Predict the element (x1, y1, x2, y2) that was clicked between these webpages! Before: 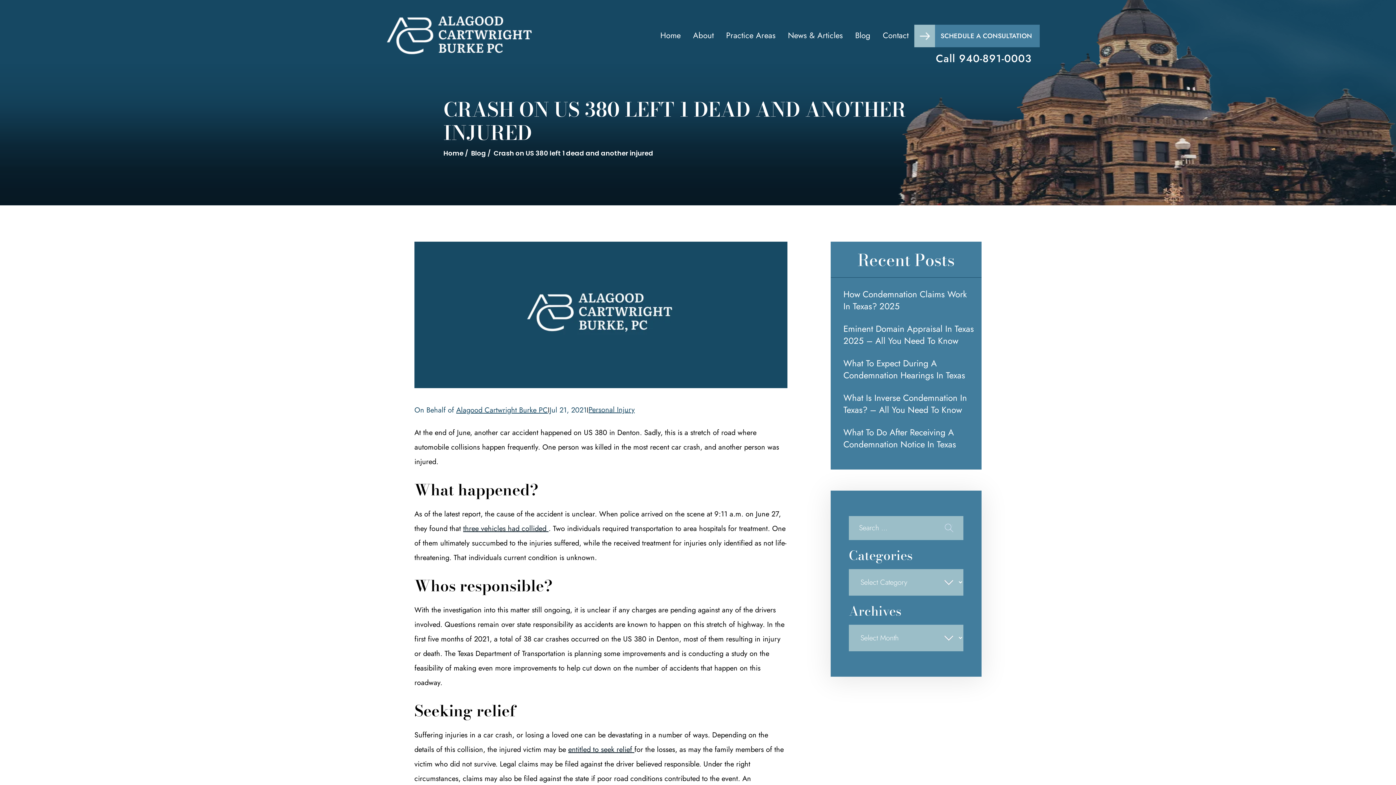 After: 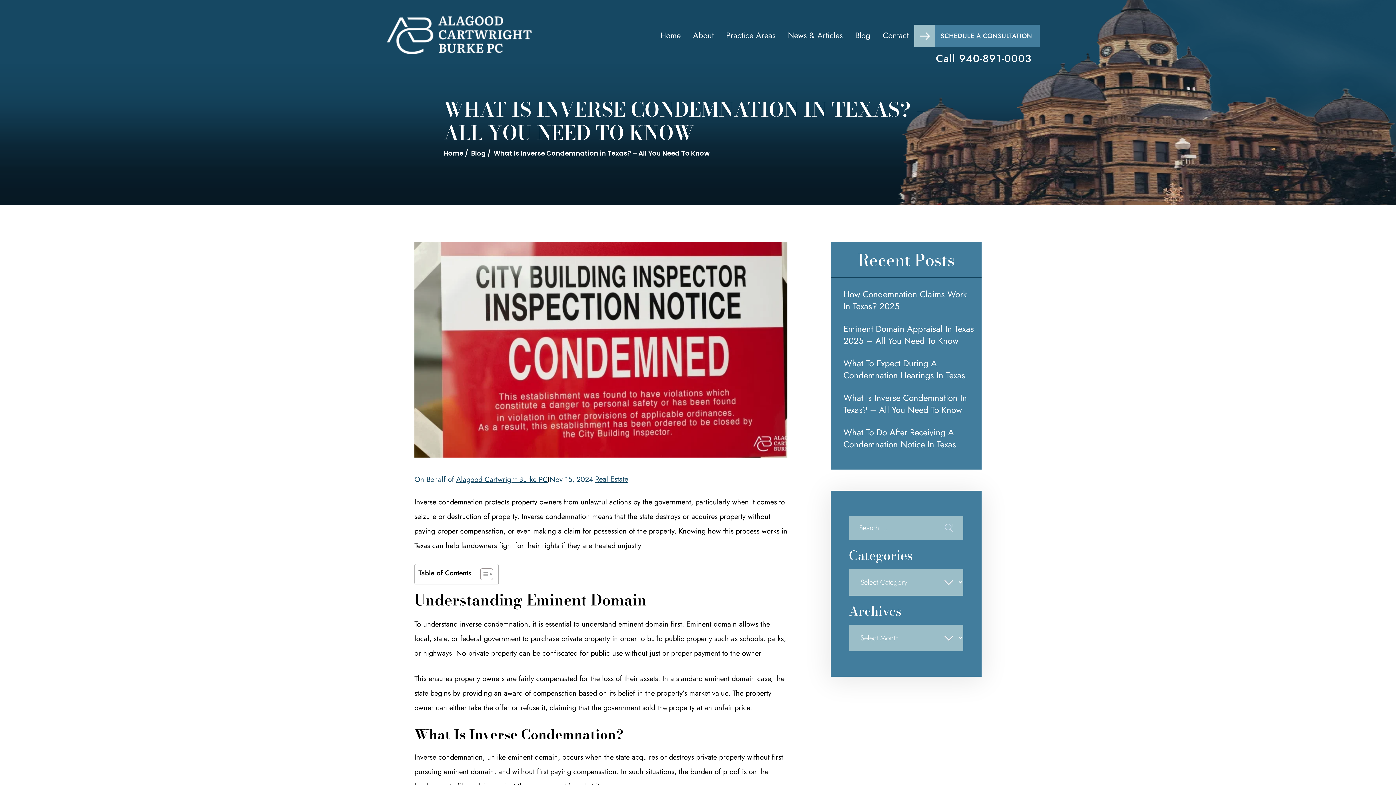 Action: label: What Is Inverse Condemnation In Texas? – All You Need To Know bbox: (830, 386, 981, 421)